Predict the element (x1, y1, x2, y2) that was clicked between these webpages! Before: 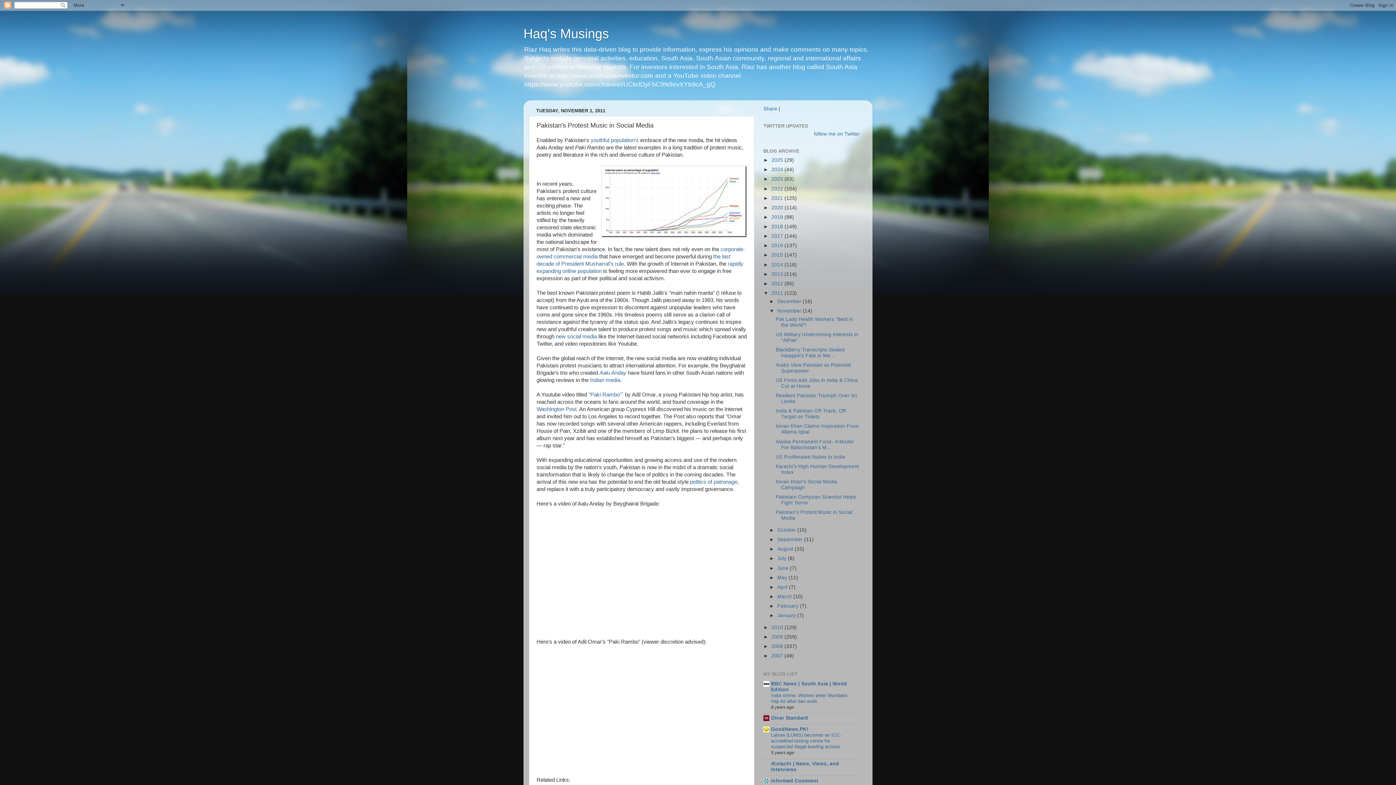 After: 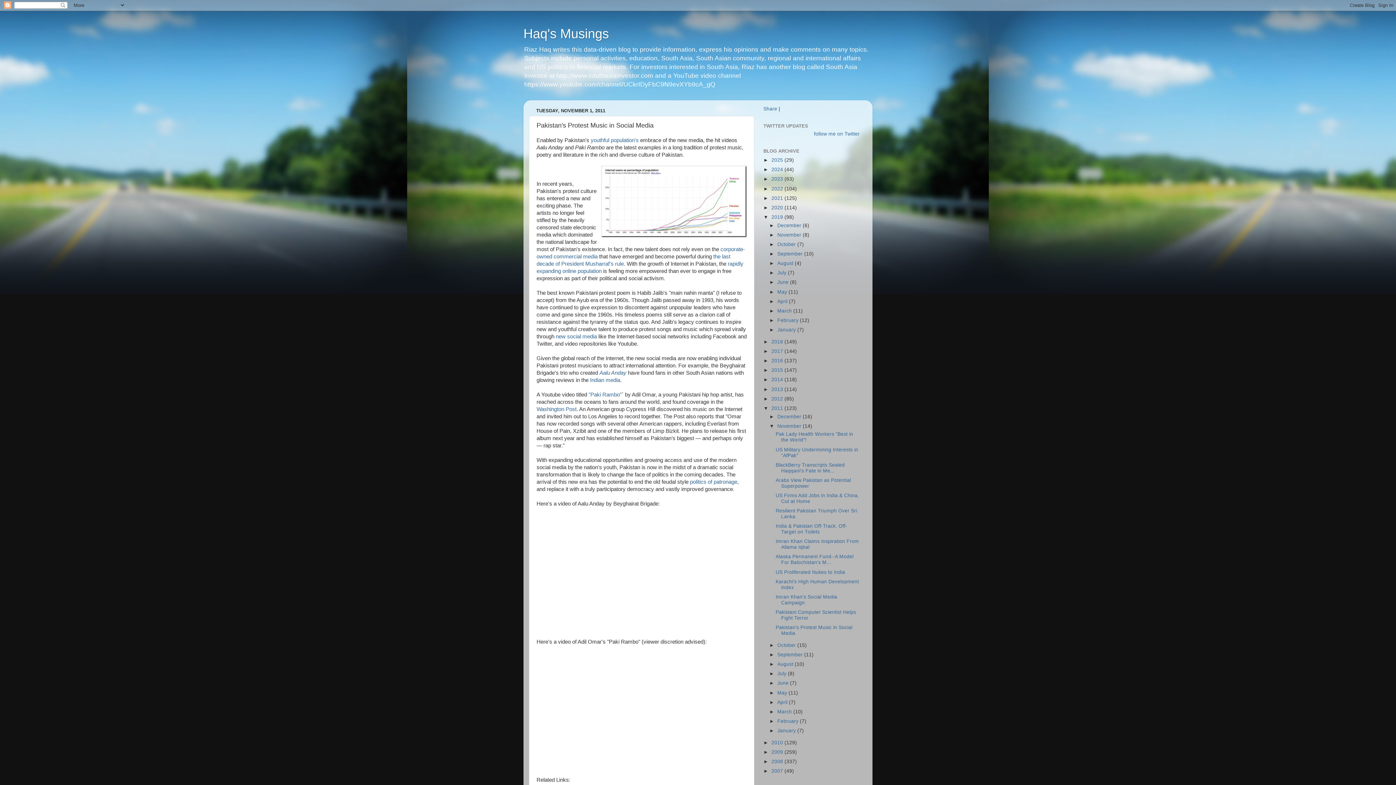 Action: bbox: (763, 214, 771, 219) label: ►  